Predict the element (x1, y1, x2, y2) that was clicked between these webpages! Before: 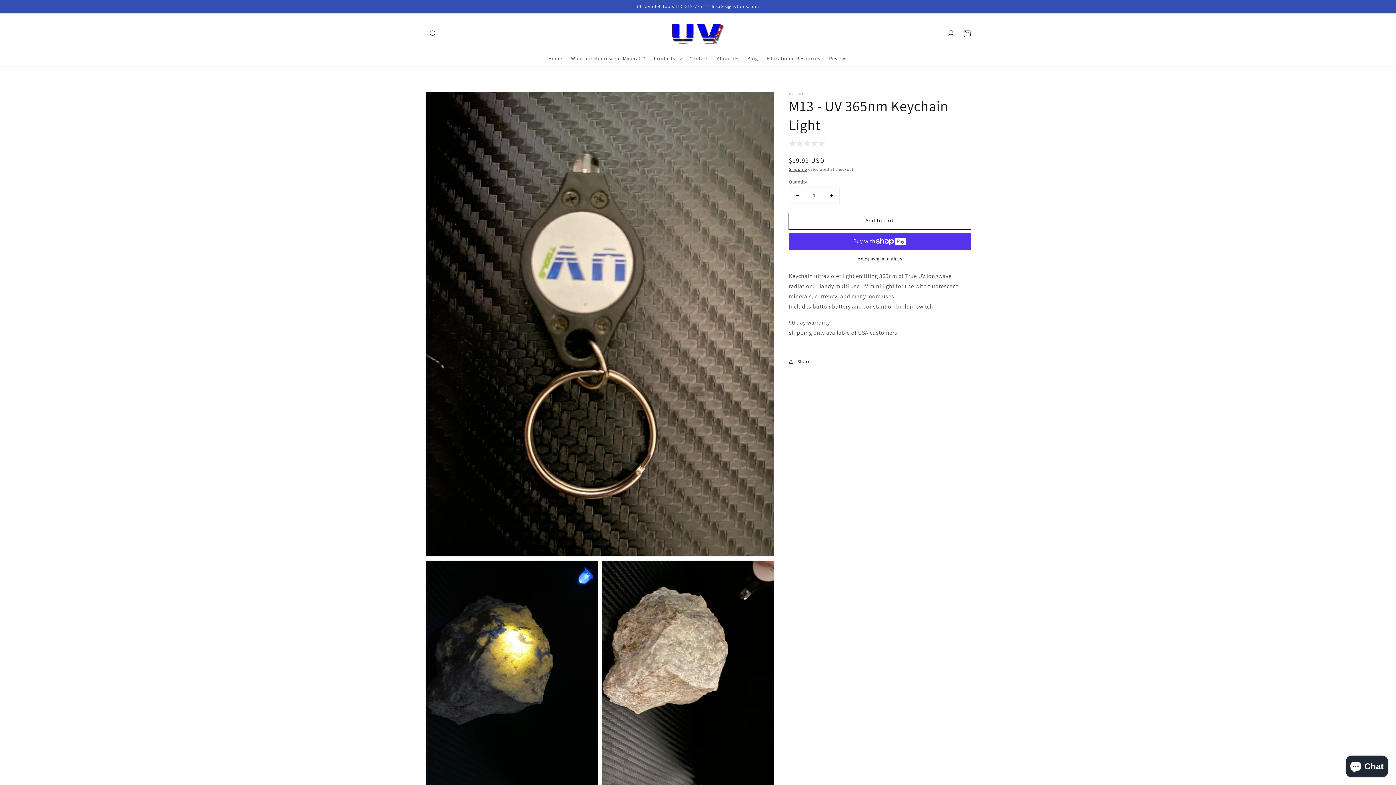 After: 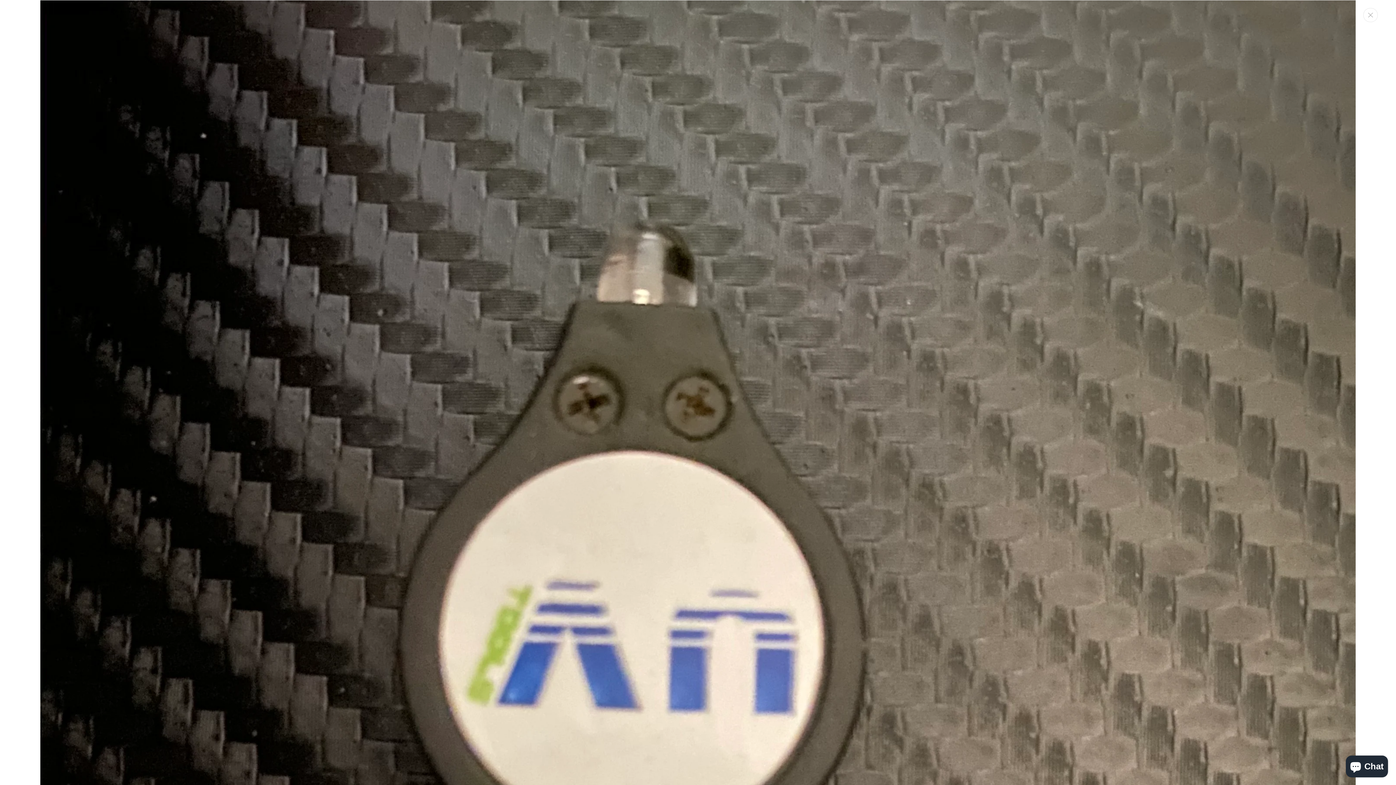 Action: label: Open media 1 in gallery view bbox: (425, 92, 774, 556)